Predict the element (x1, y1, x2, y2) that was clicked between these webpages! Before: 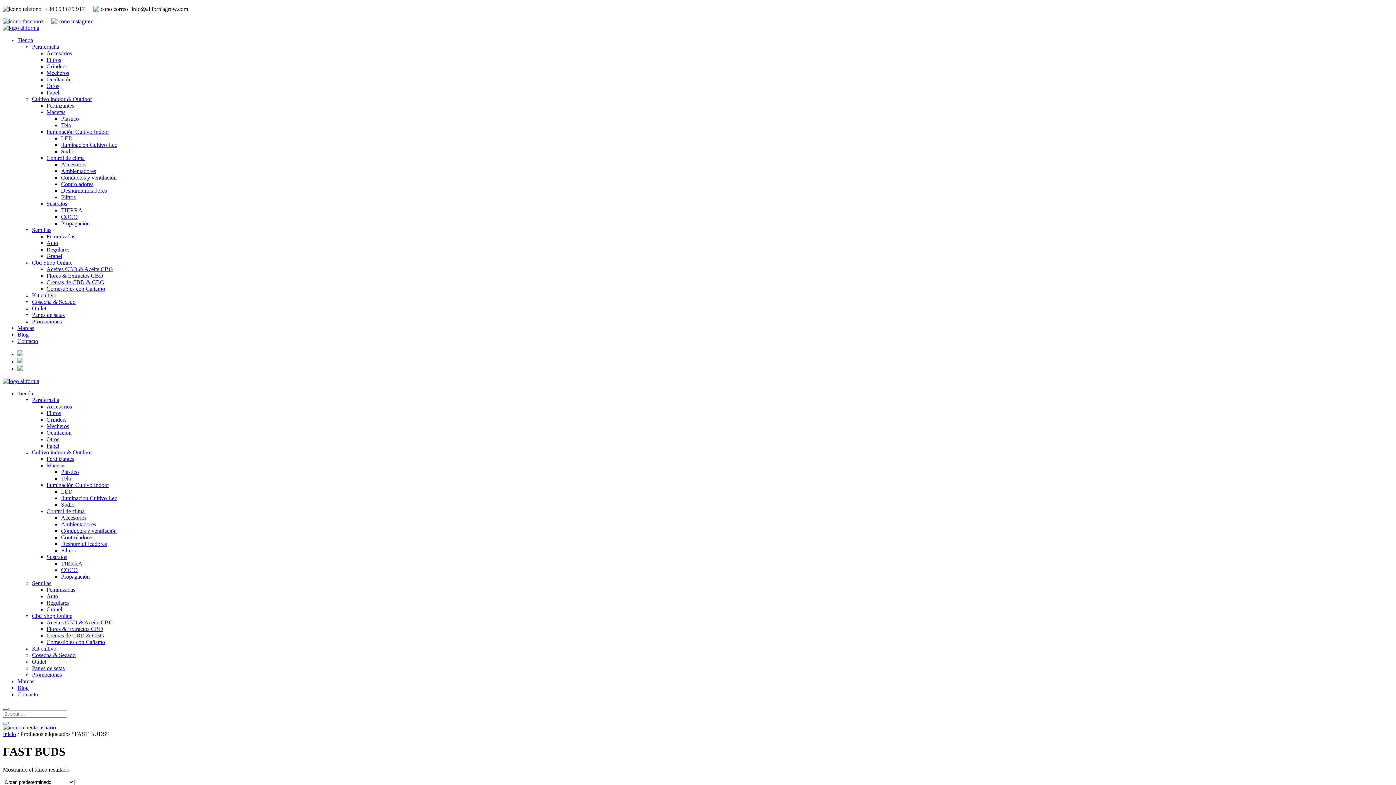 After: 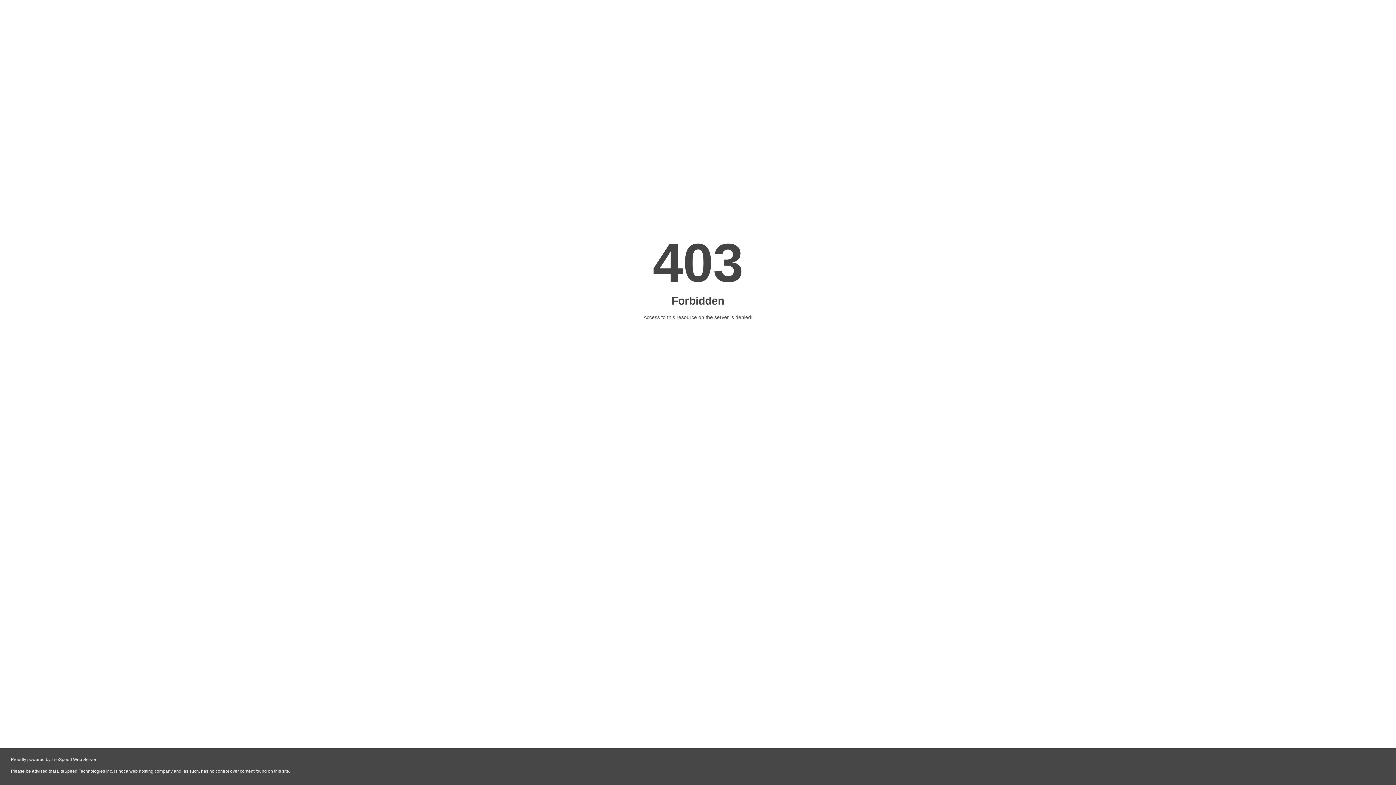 Action: label: Sustratos bbox: (46, 200, 67, 206)